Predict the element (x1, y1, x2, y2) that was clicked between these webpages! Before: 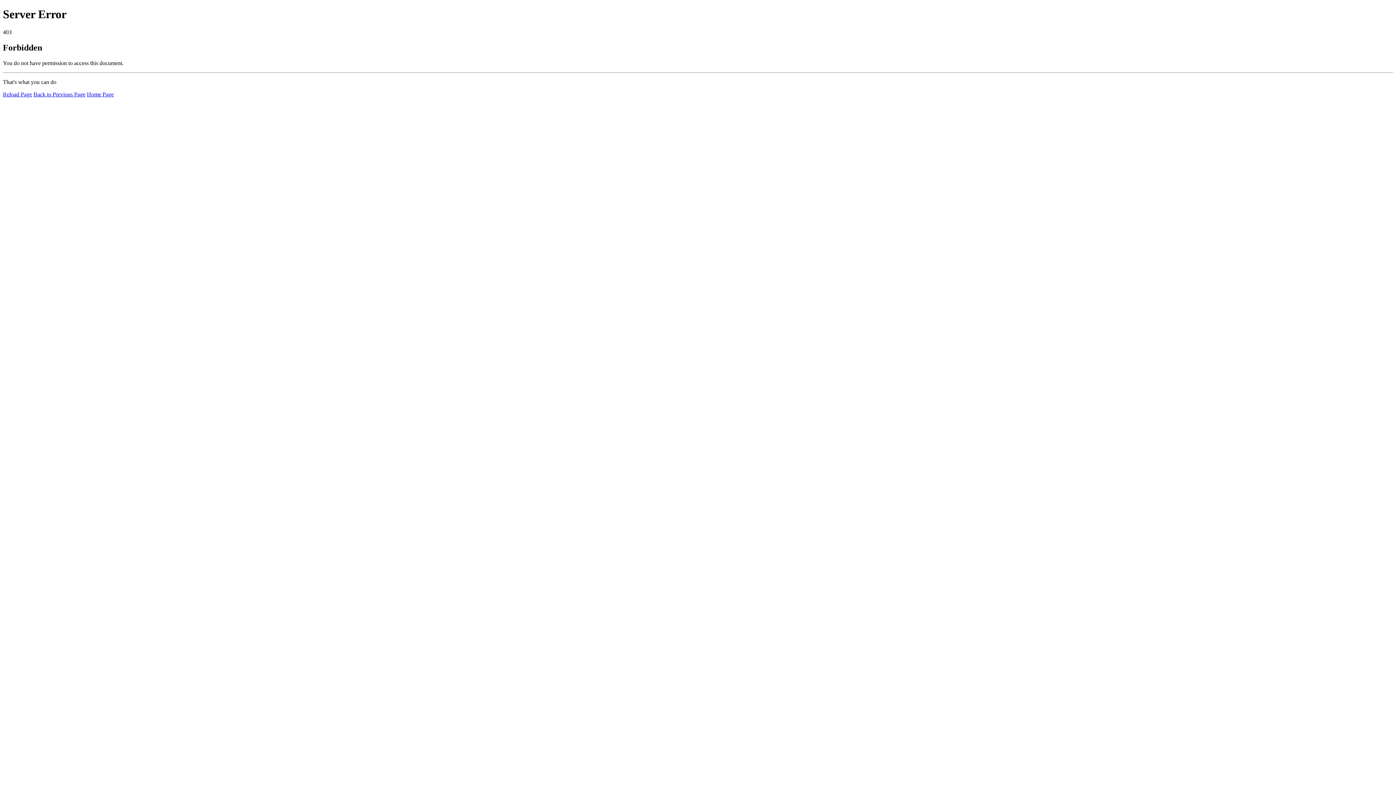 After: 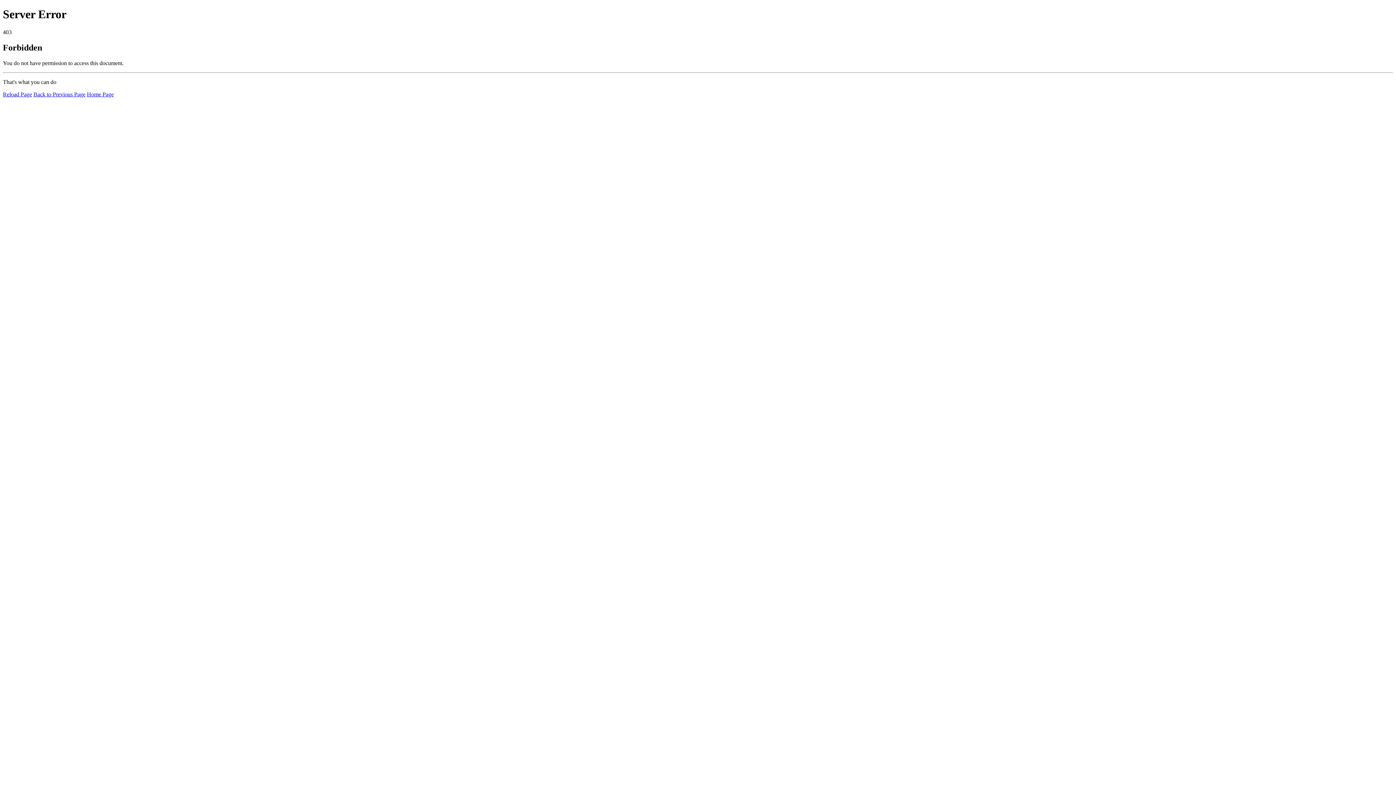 Action: label: Reload Page bbox: (2, 91, 32, 97)